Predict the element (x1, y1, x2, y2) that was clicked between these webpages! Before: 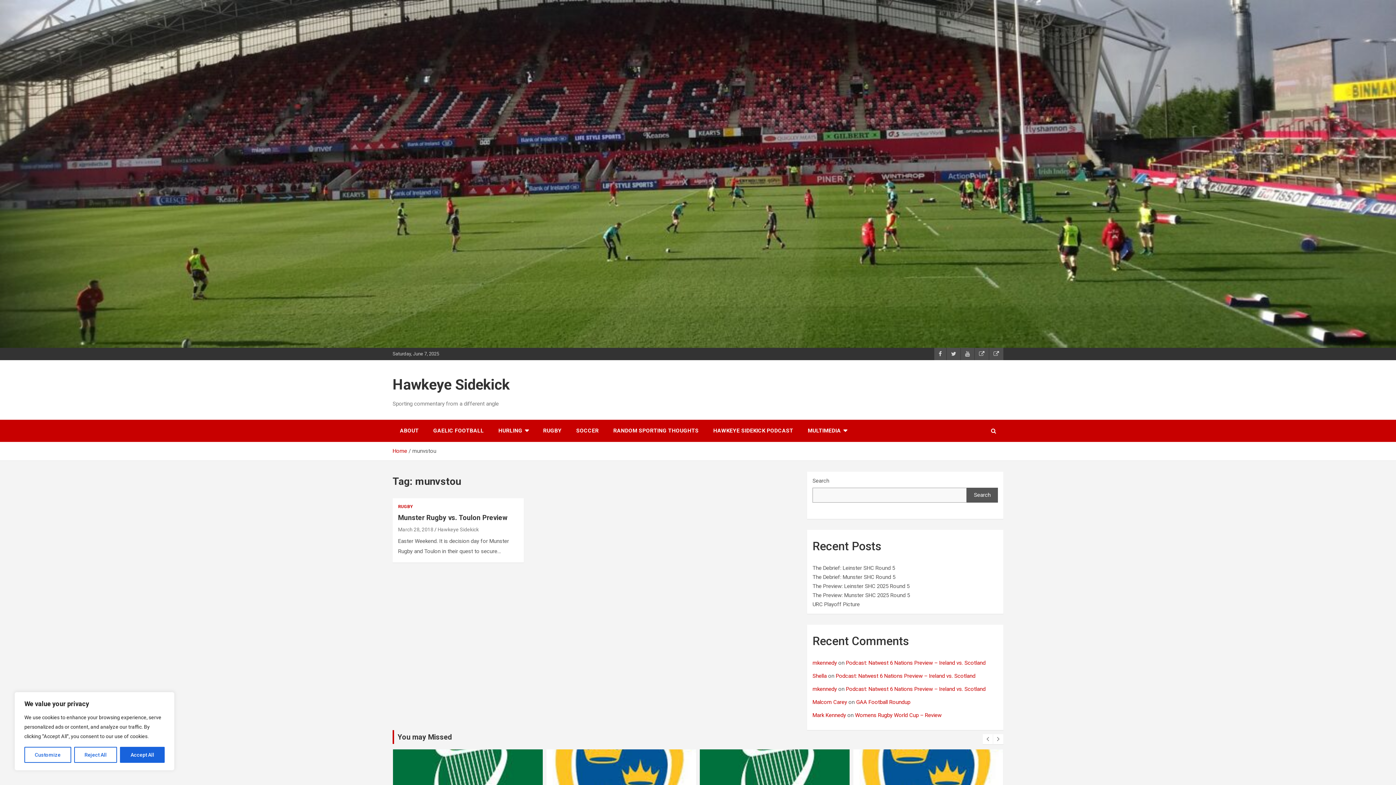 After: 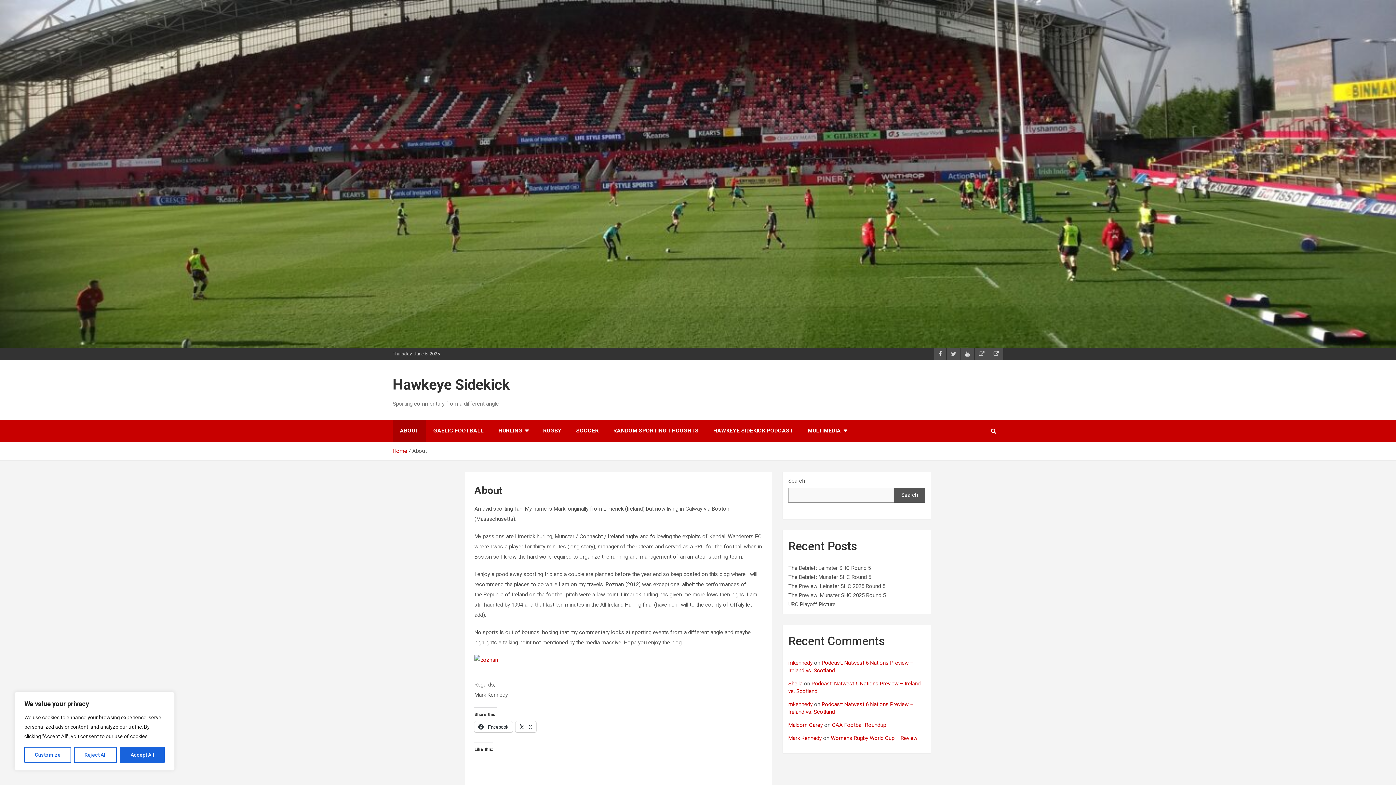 Action: label: ABOUT bbox: (392, 420, 426, 442)